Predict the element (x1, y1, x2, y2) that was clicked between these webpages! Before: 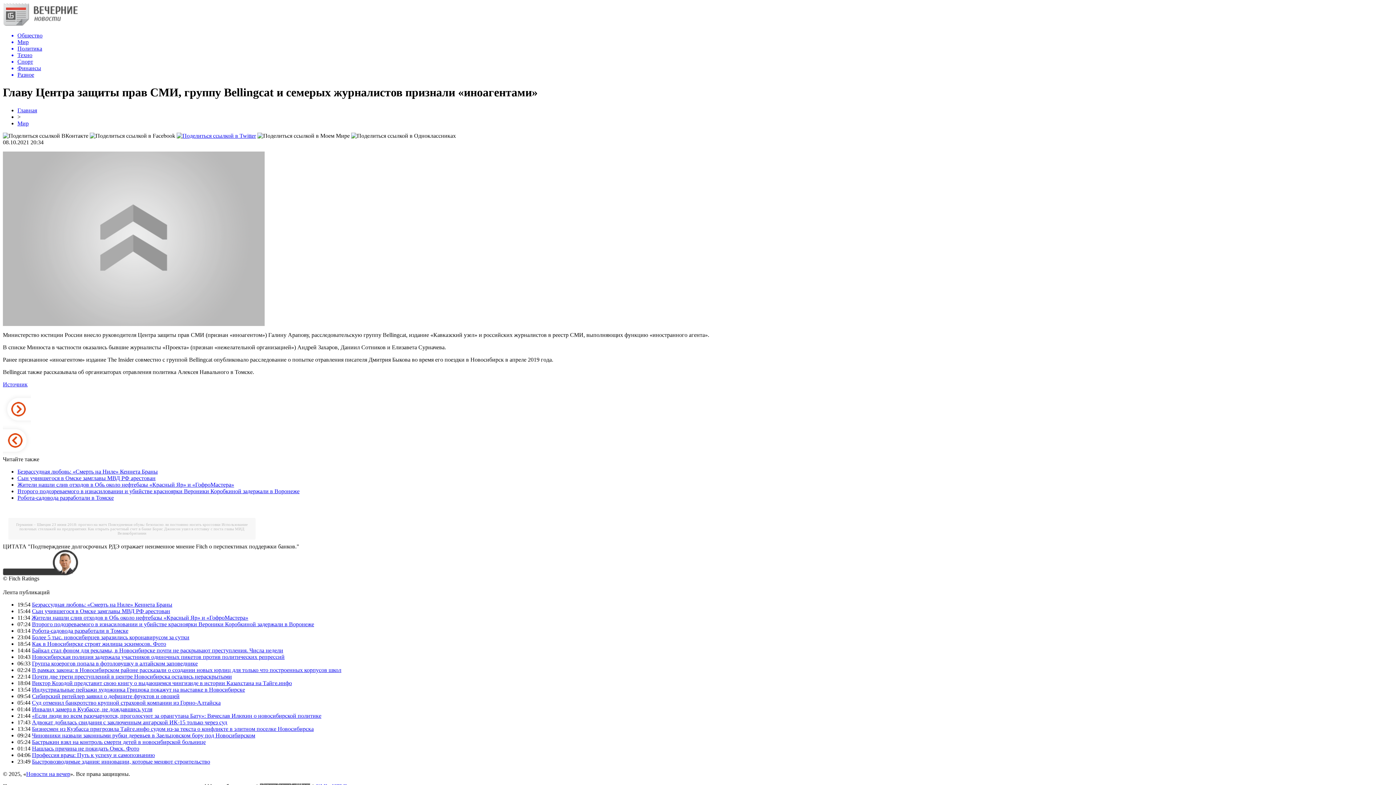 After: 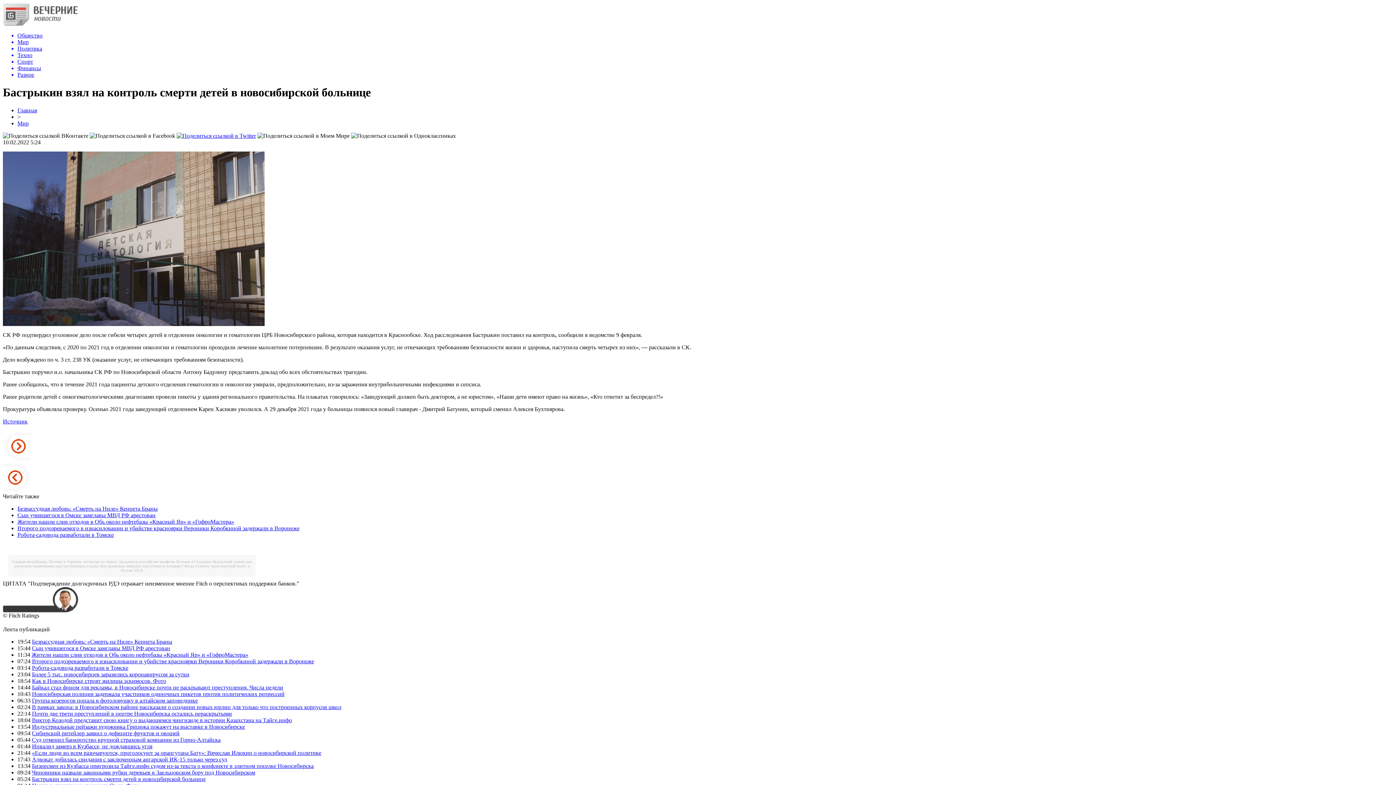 Action: bbox: (32, 739, 205, 745) label: Бастрыкин взял на контроль смерти детей в новосибирской больнице